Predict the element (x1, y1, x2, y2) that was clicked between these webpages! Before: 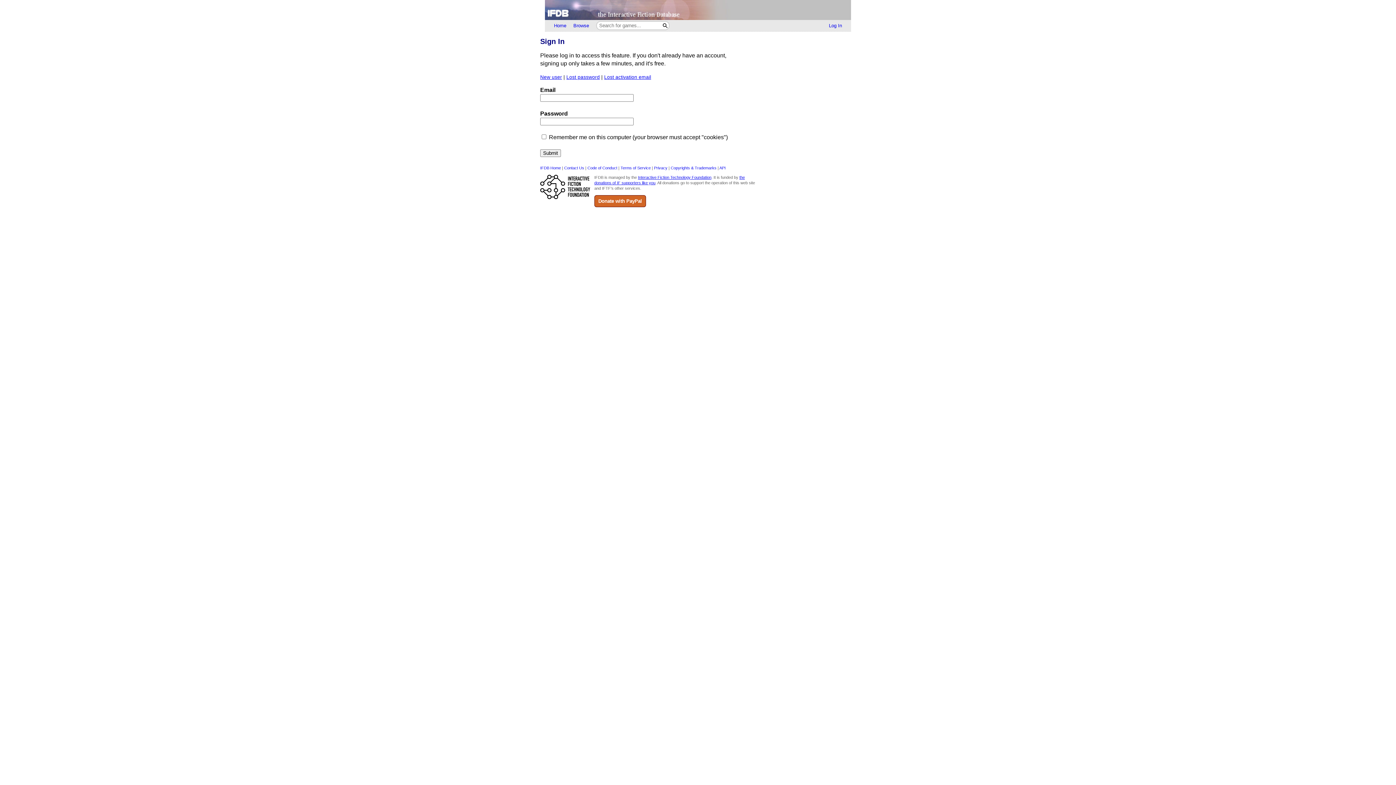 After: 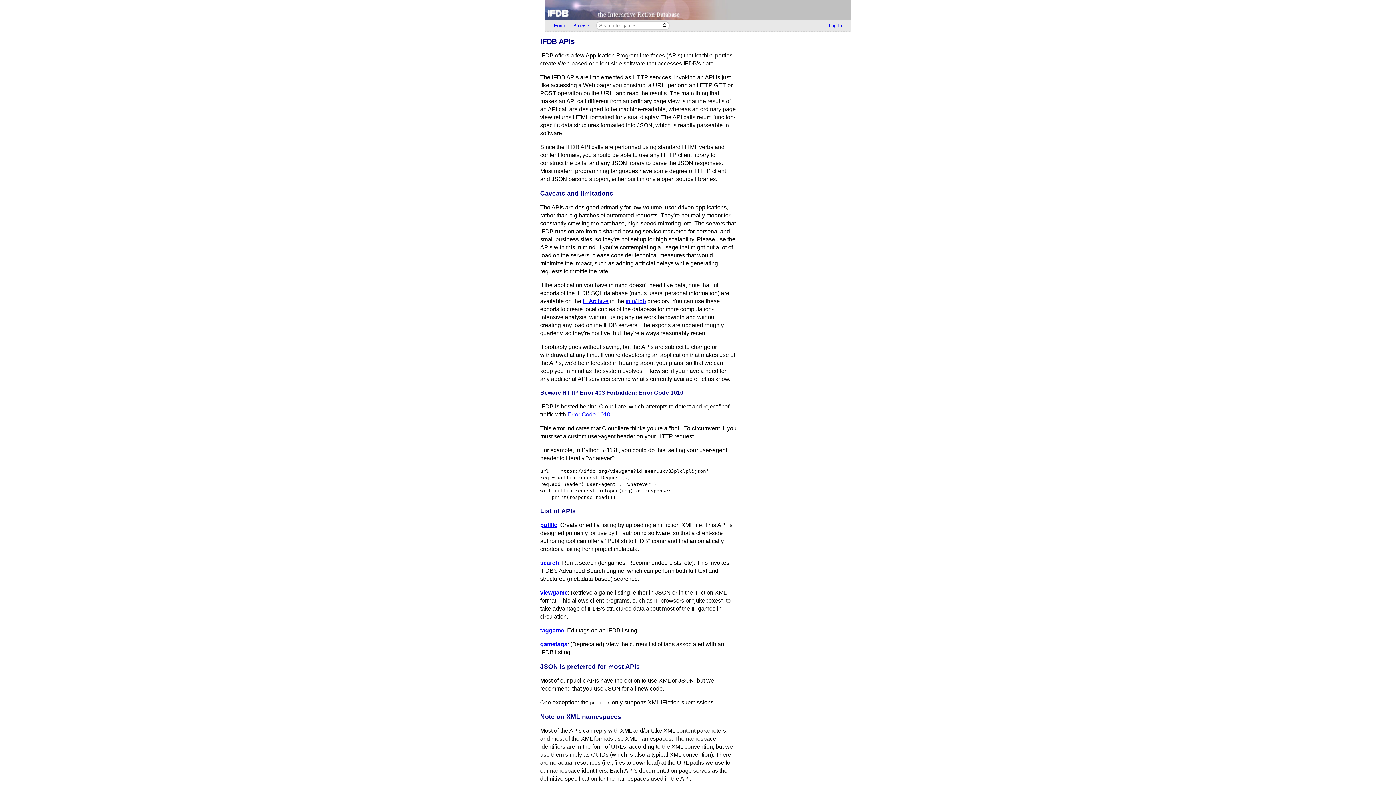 Action: bbox: (719, 165, 725, 170) label: API